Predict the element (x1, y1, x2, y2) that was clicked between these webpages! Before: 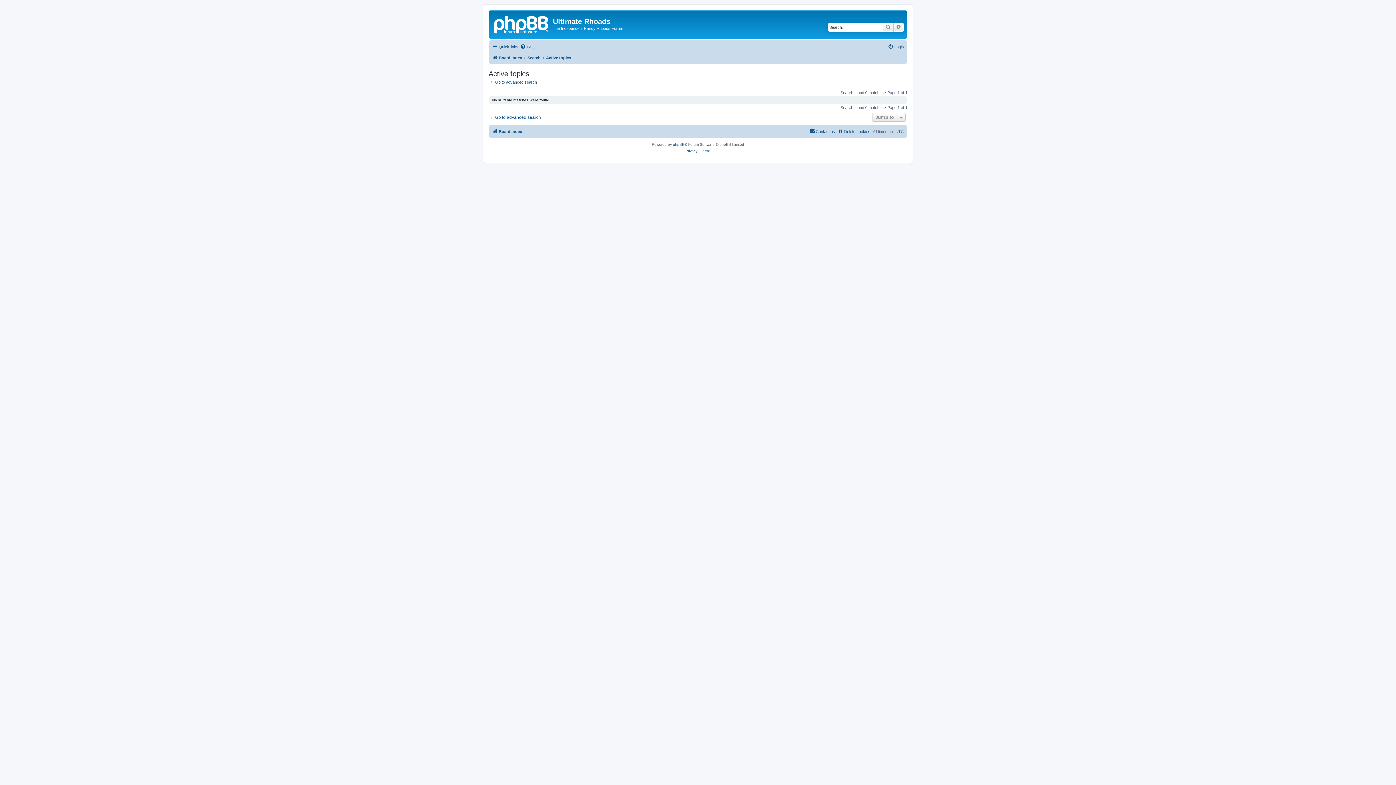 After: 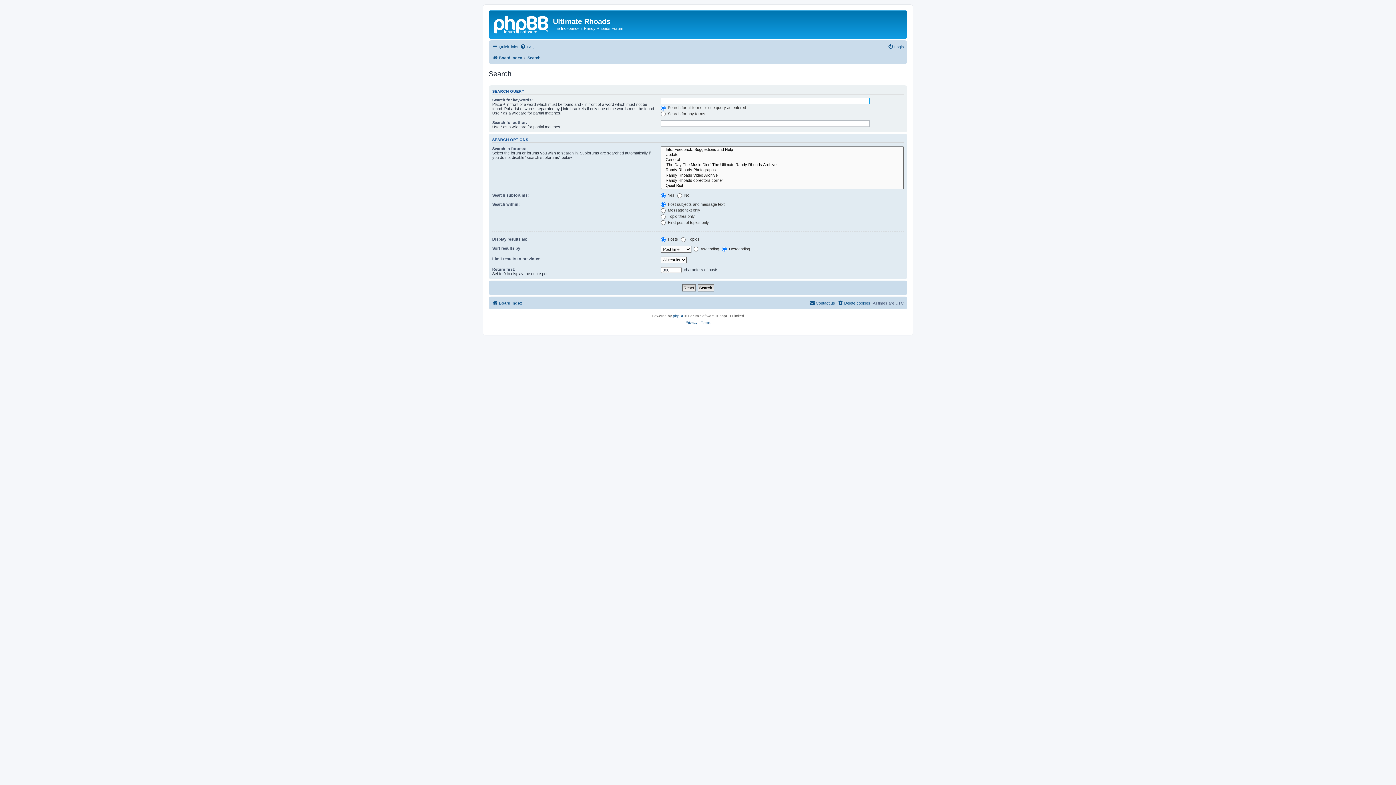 Action: label: Go to advanced search bbox: (488, 79, 537, 84)